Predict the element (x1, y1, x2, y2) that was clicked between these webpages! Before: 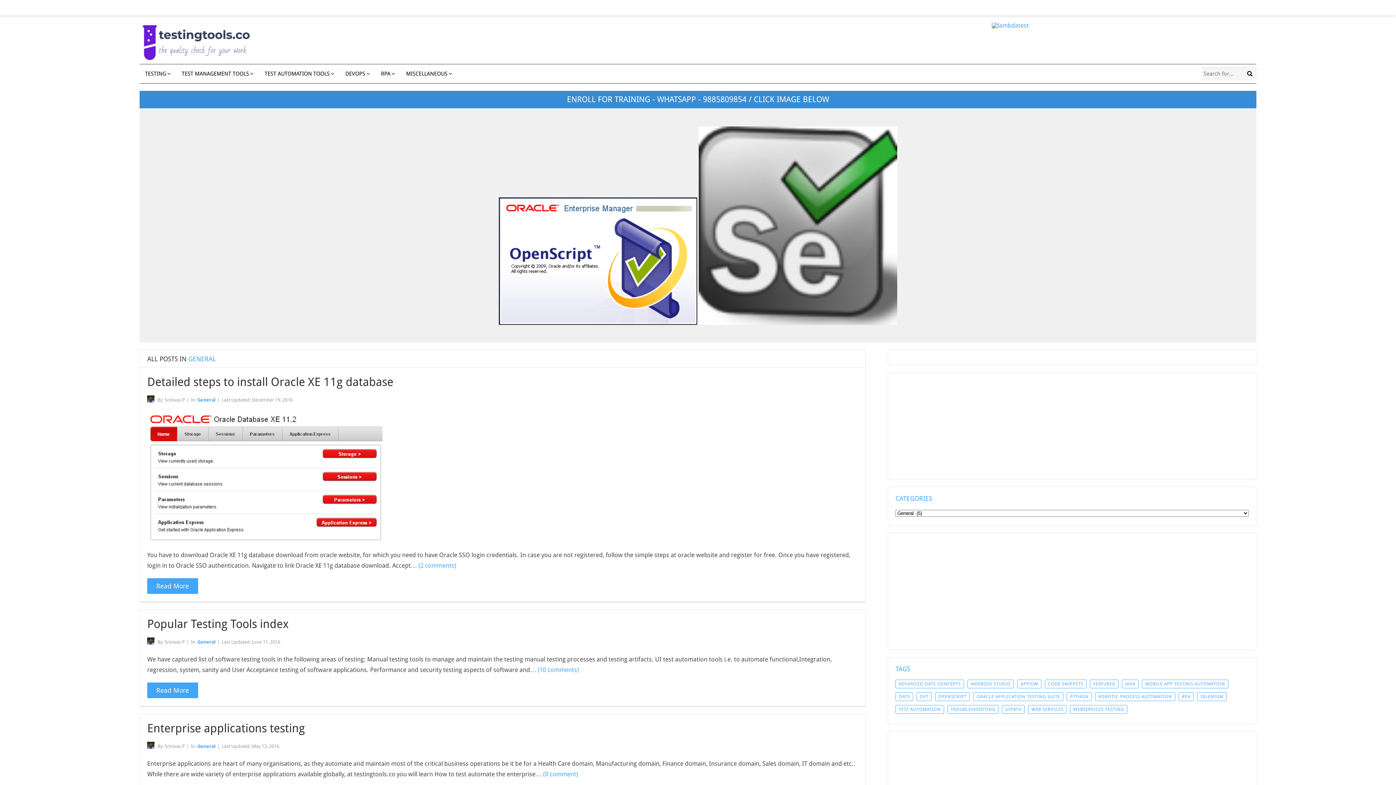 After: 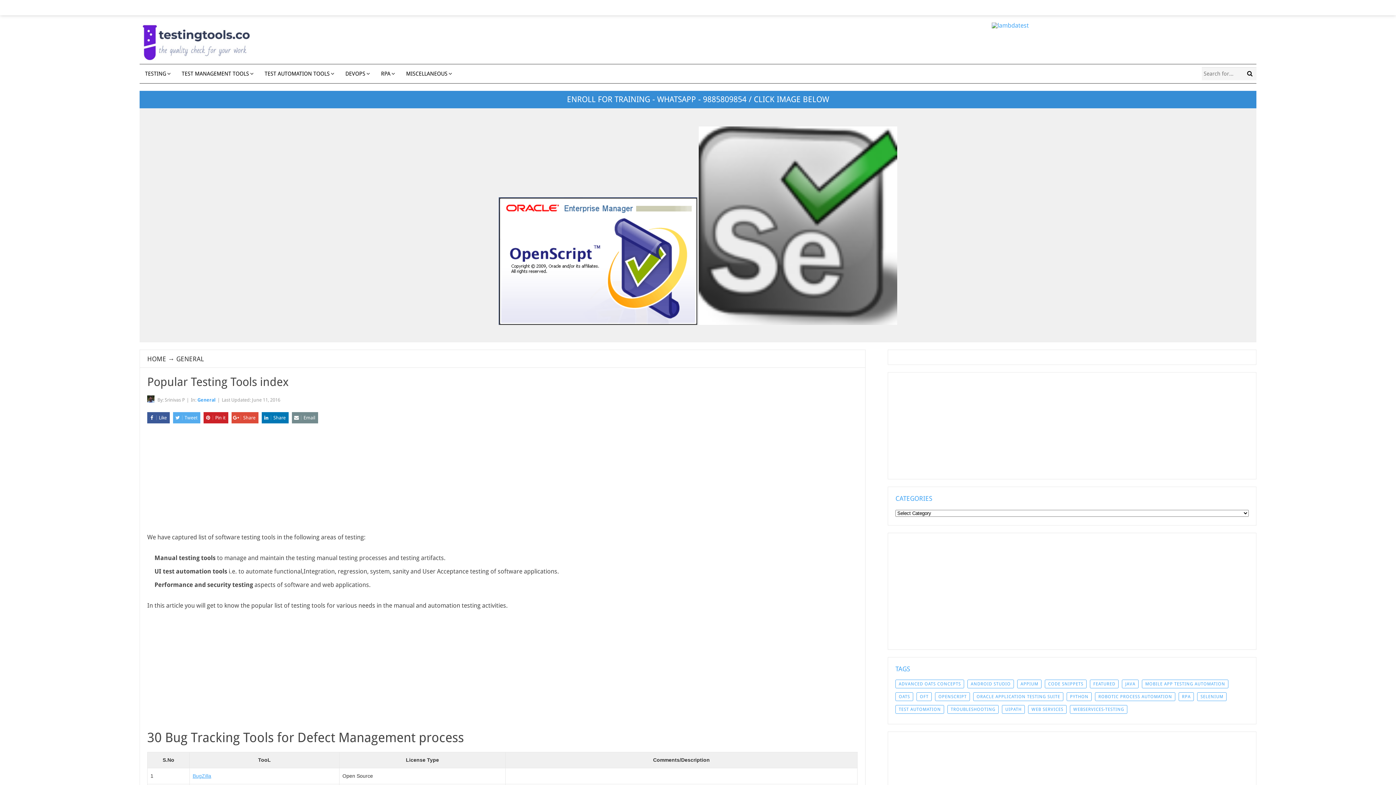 Action: bbox: (147, 682, 198, 698) label: Read More